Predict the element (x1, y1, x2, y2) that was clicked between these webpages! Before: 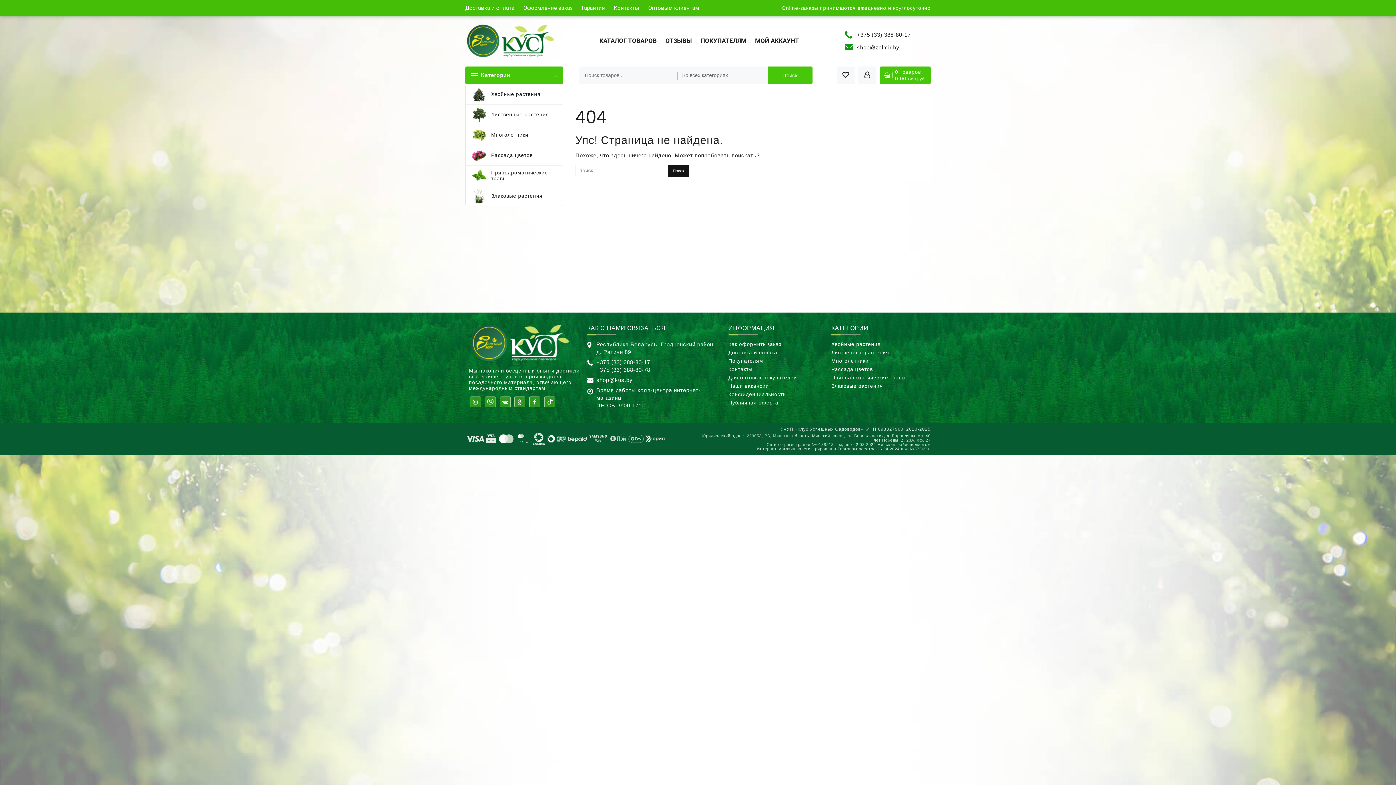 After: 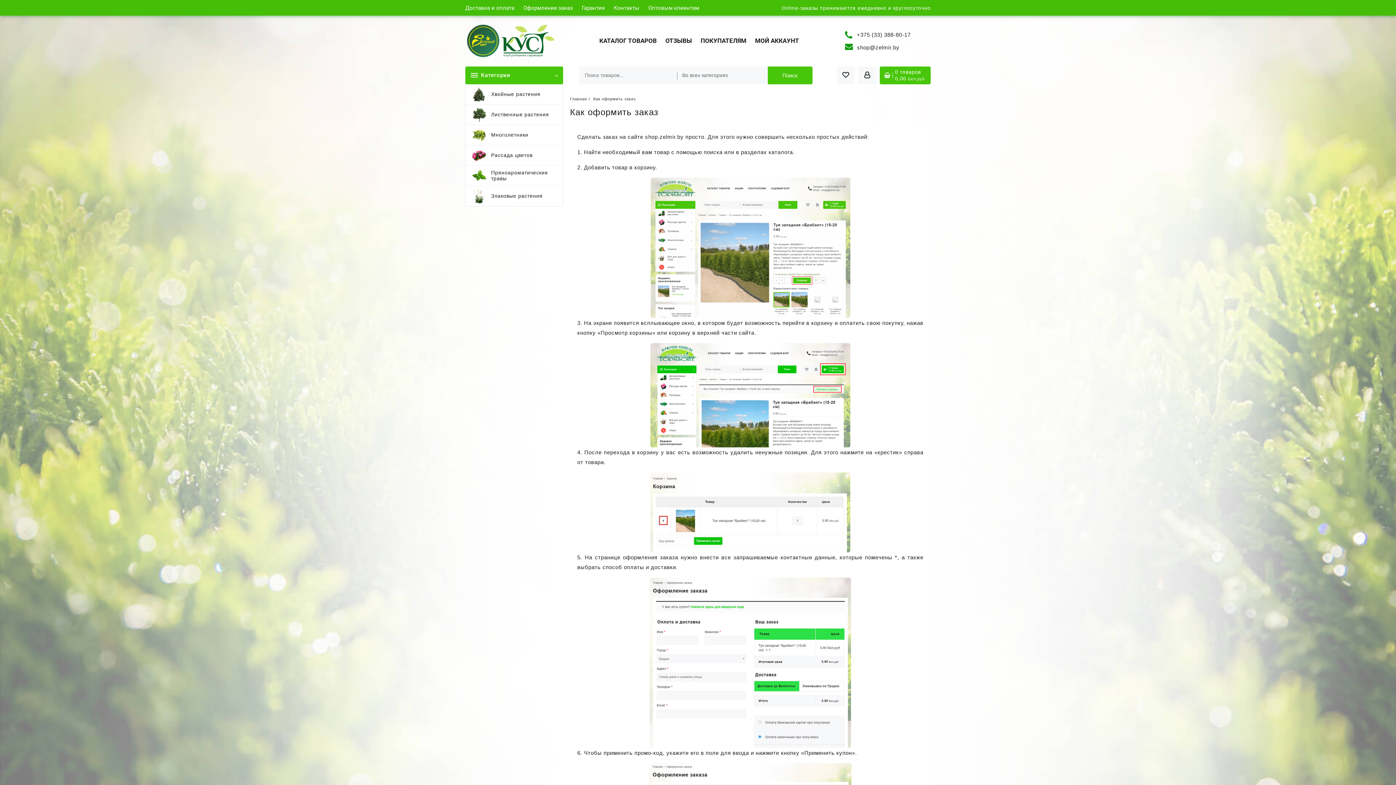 Action: bbox: (728, 341, 781, 347) label: Как оформить заказ